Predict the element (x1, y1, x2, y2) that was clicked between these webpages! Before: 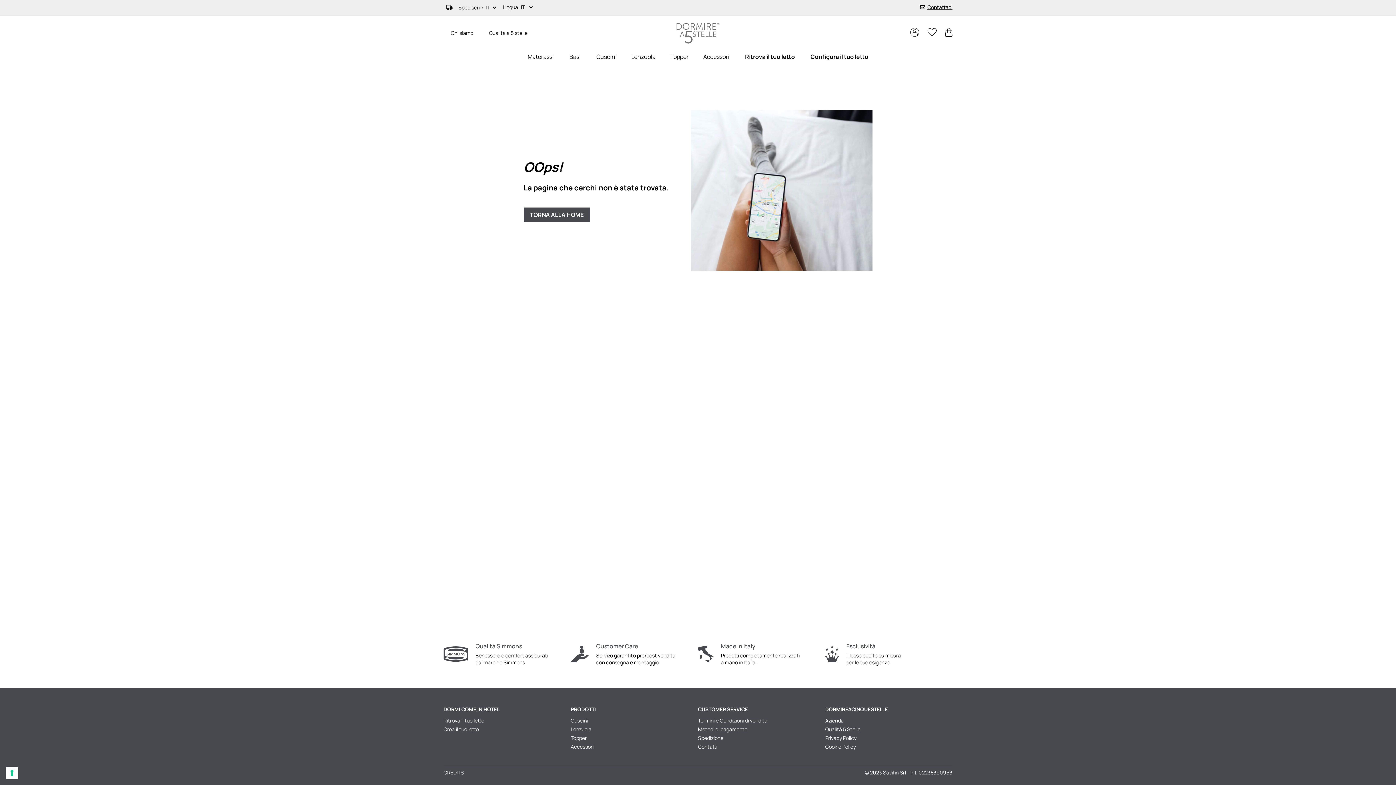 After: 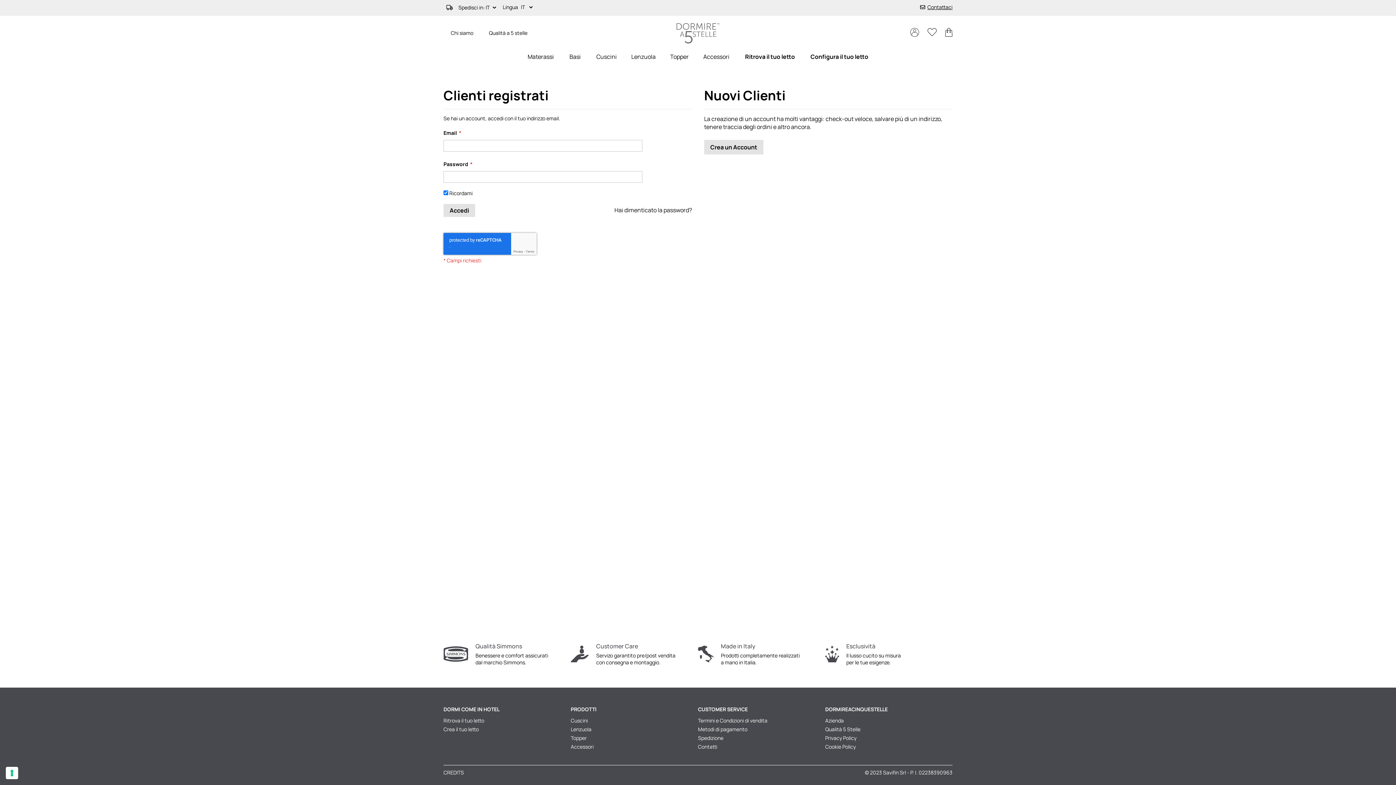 Action: bbox: (927, 30, 938, 37) label:  La mia lista desideri